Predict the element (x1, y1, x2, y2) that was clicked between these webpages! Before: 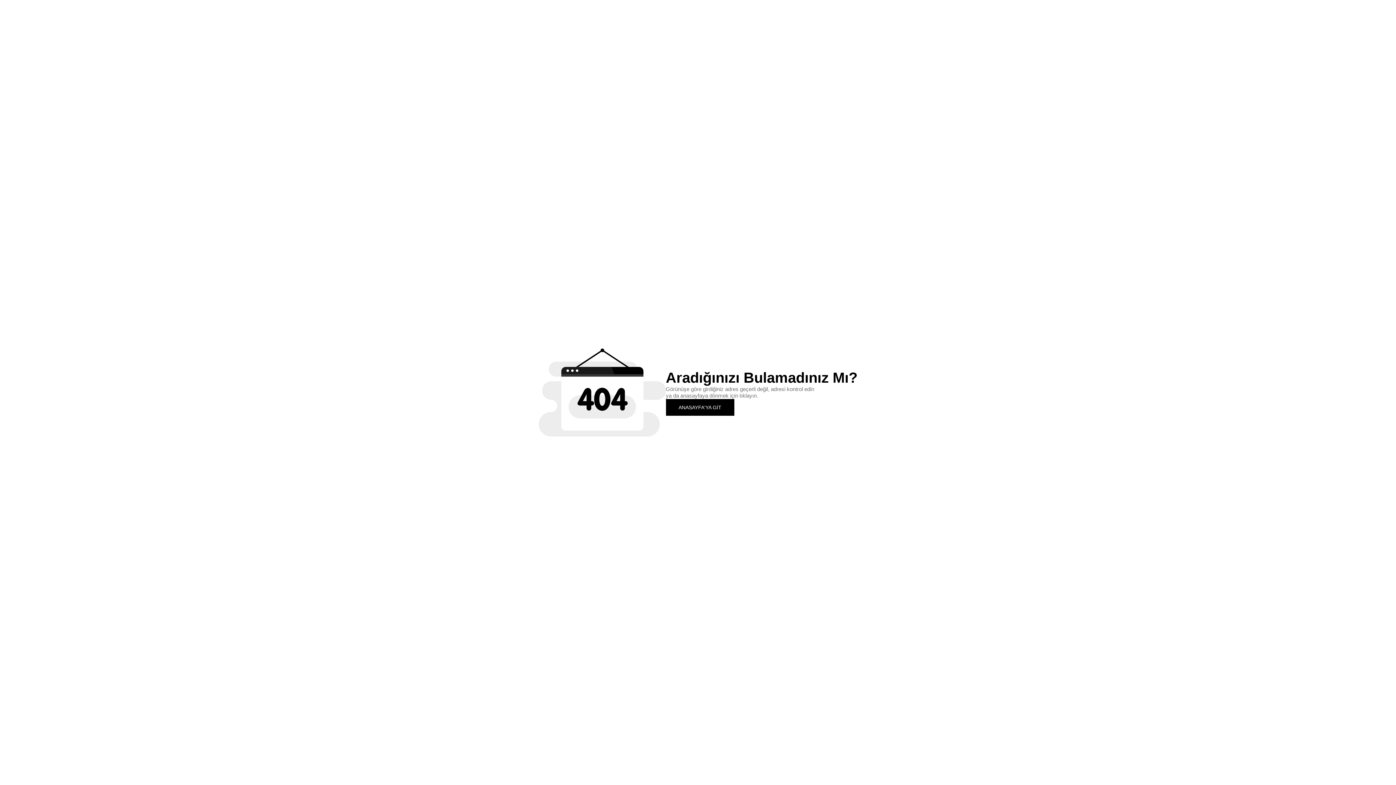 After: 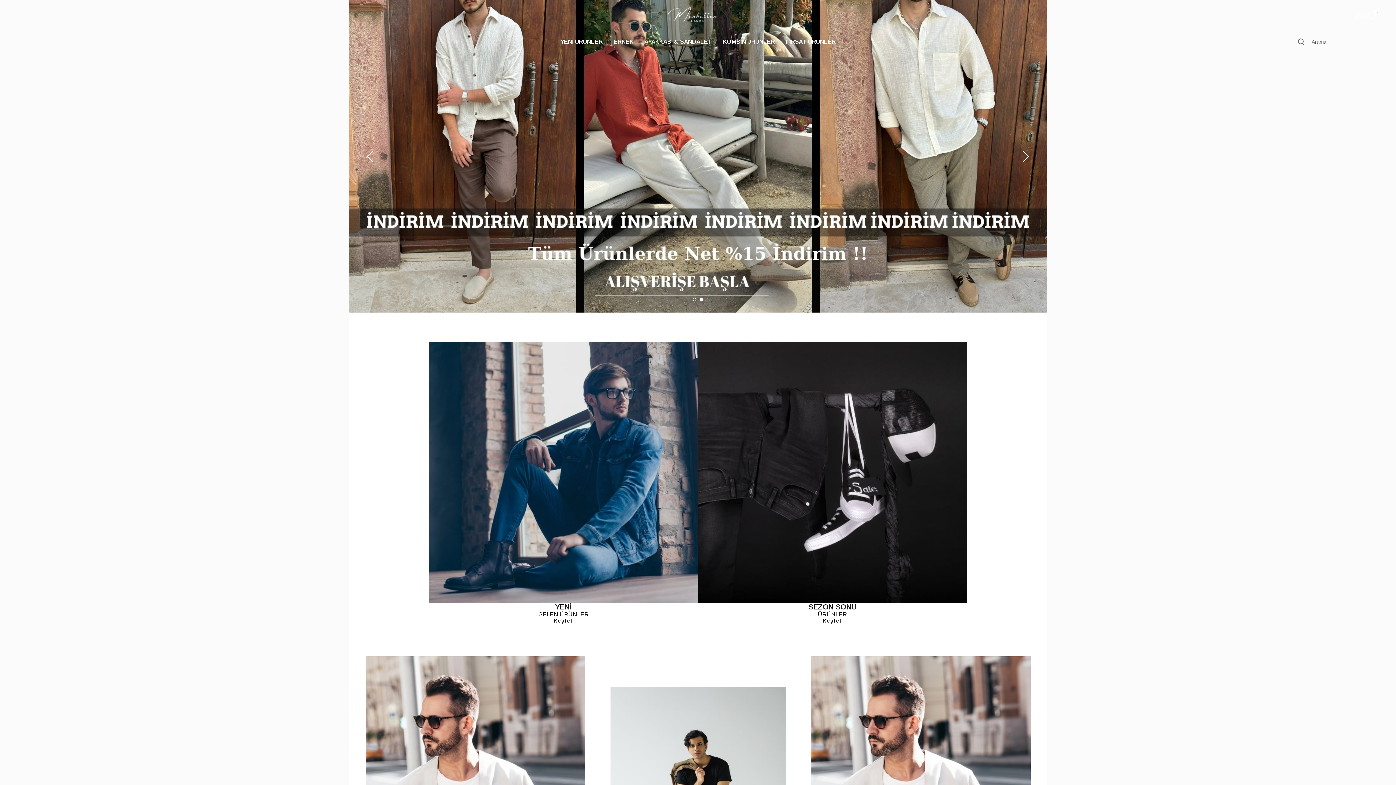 Action: label: ANASAYFA'YA GİT bbox: (666, 399, 734, 415)